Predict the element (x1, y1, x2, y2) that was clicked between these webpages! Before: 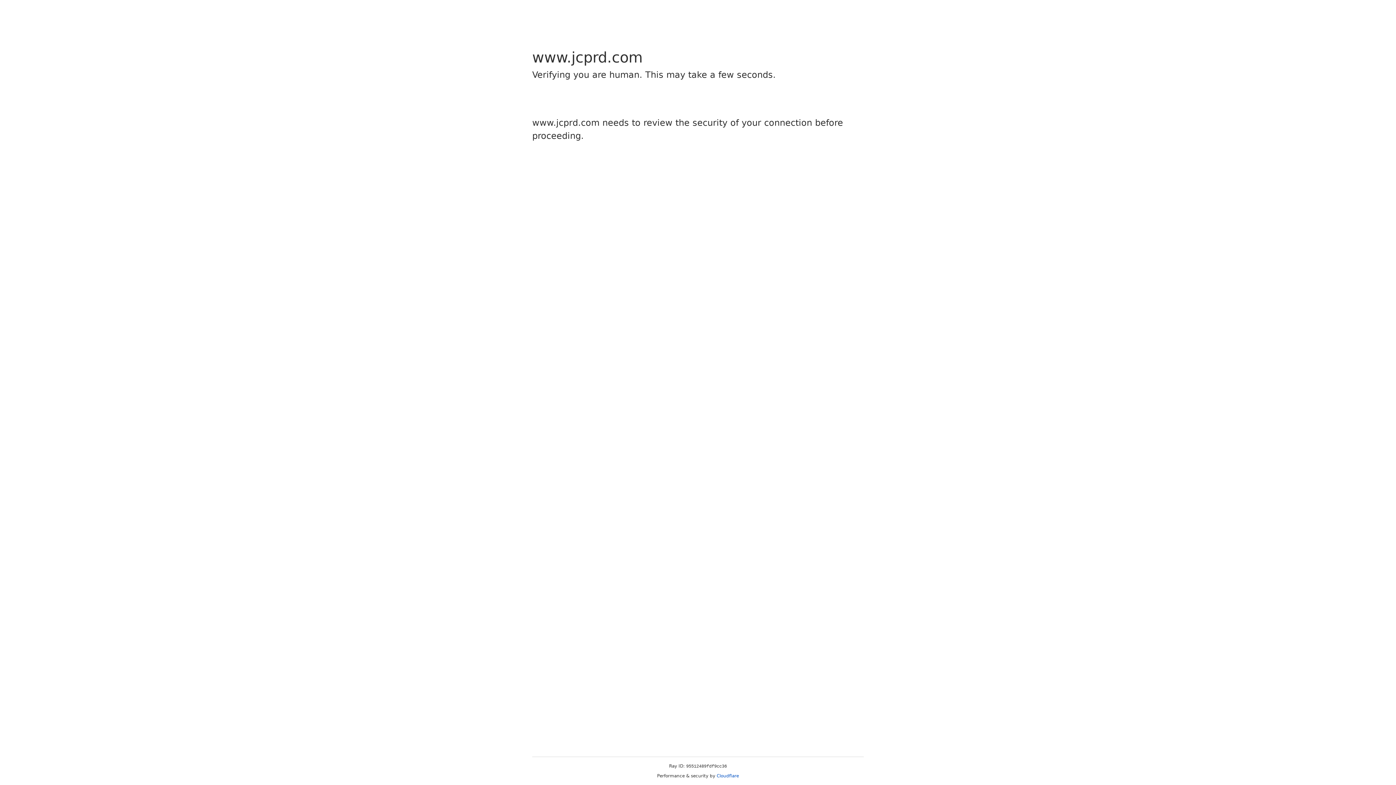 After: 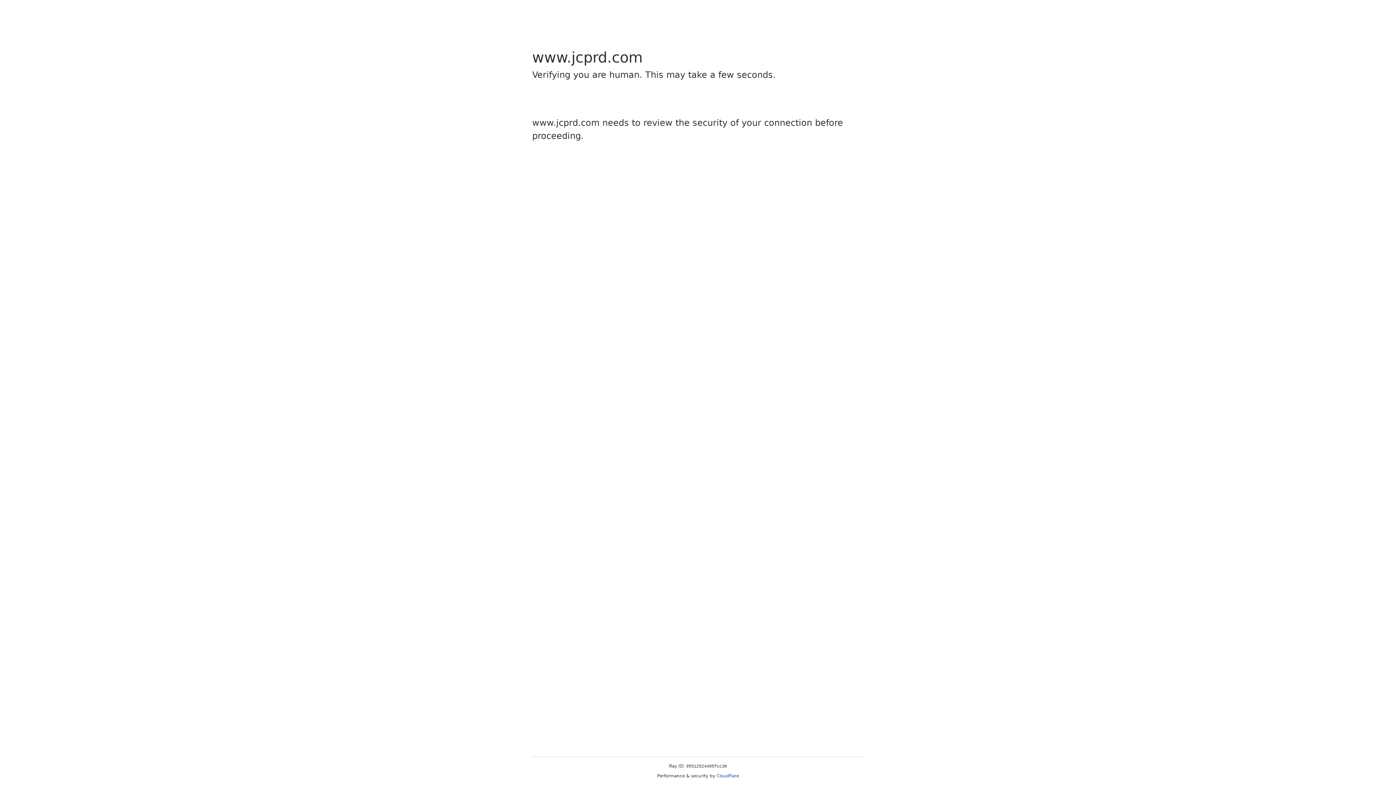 Action: label: Cloudflare bbox: (716, 773, 739, 778)